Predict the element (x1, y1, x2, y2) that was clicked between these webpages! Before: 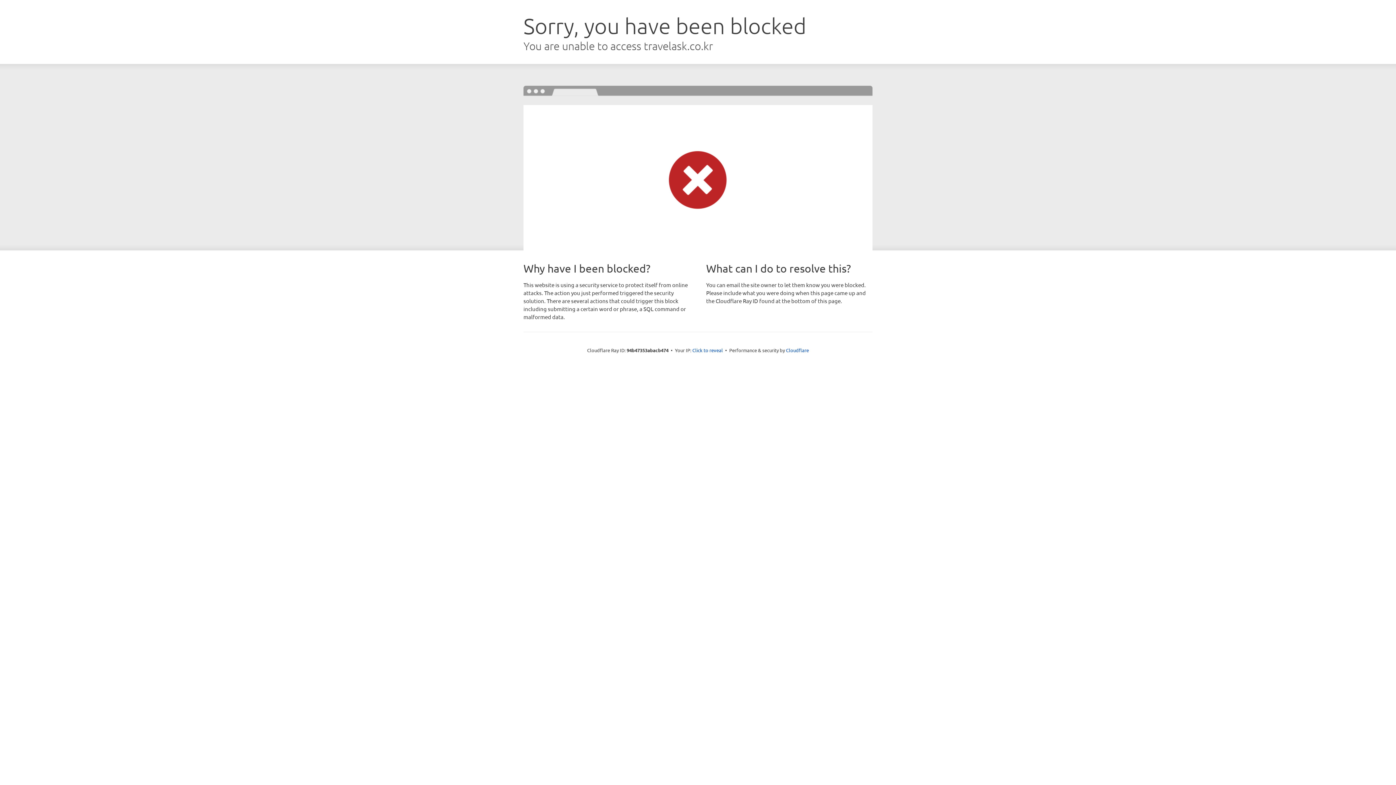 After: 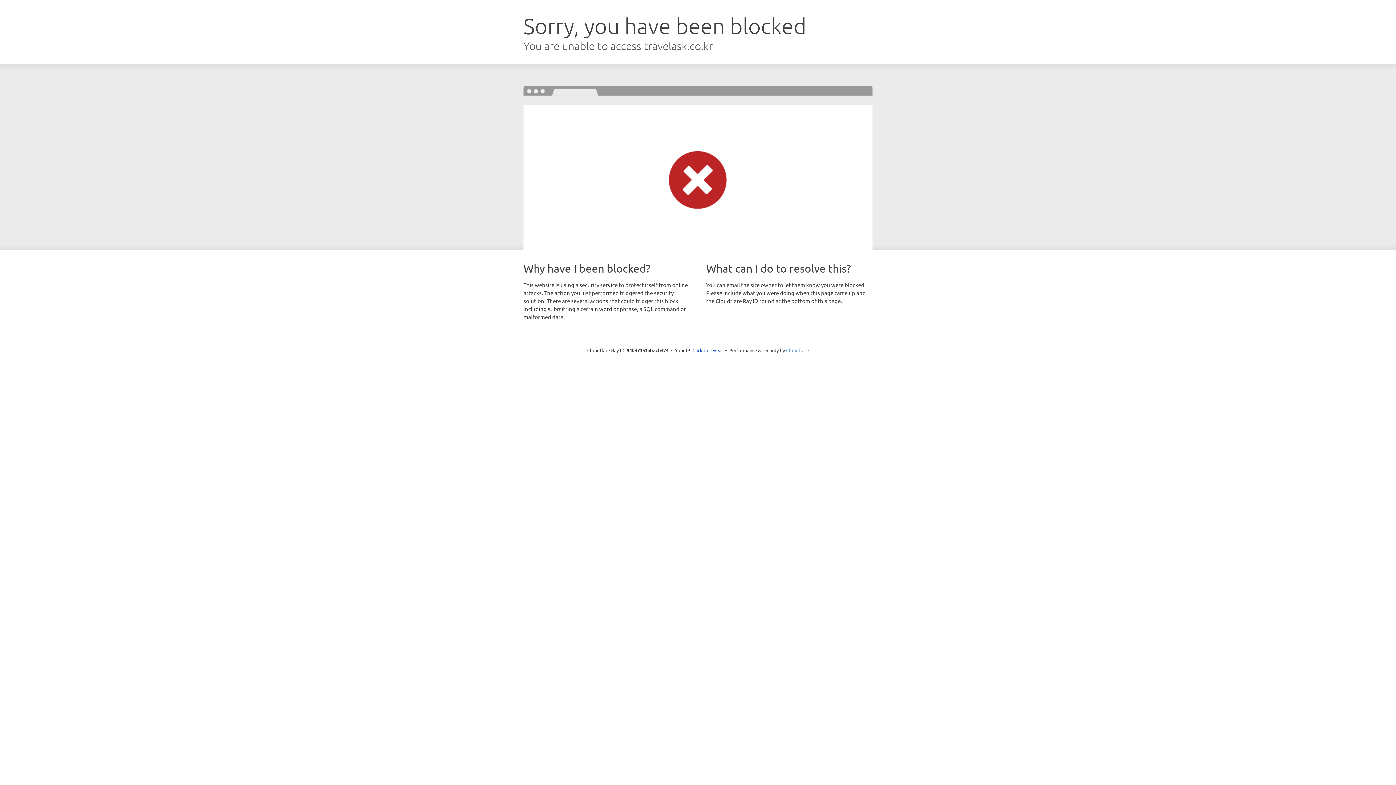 Action: label: Cloudflare bbox: (786, 347, 809, 353)